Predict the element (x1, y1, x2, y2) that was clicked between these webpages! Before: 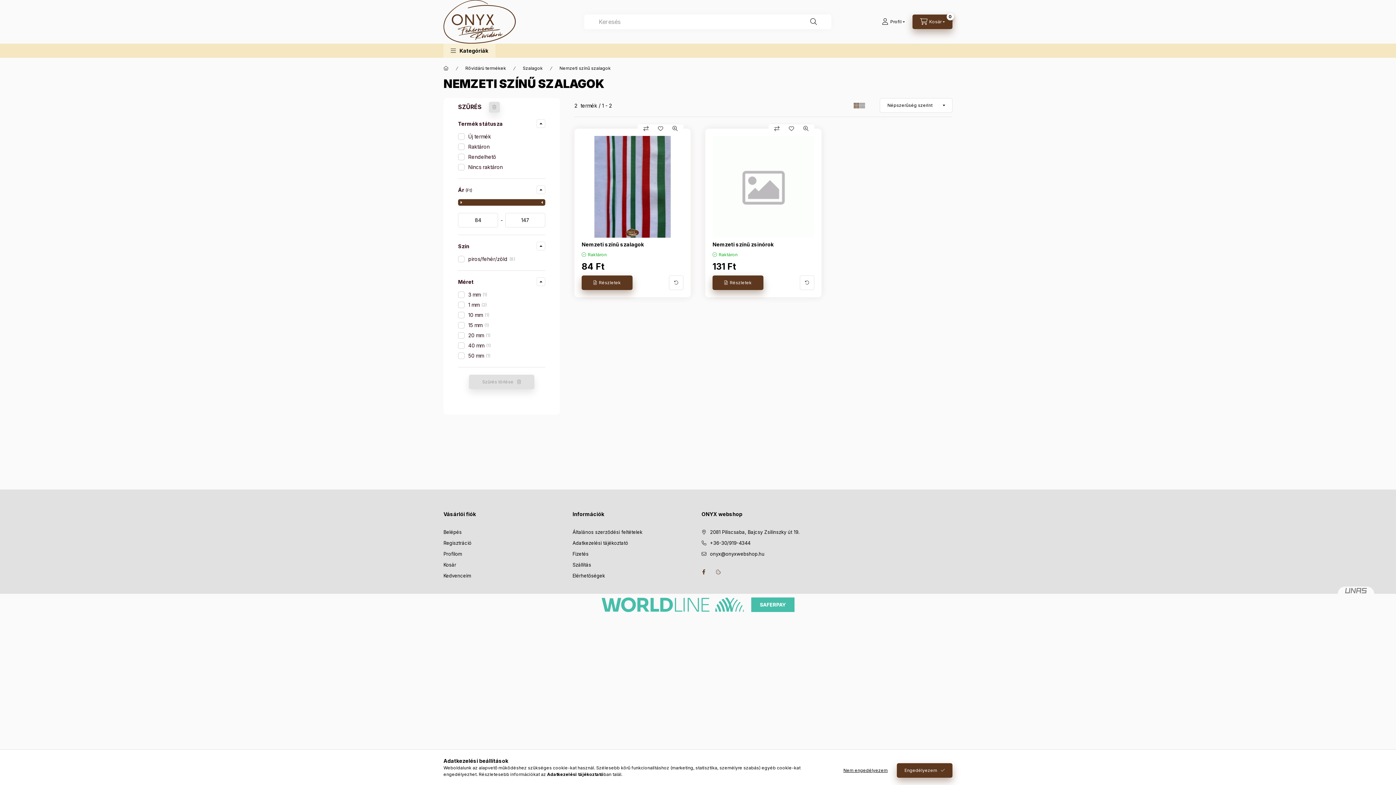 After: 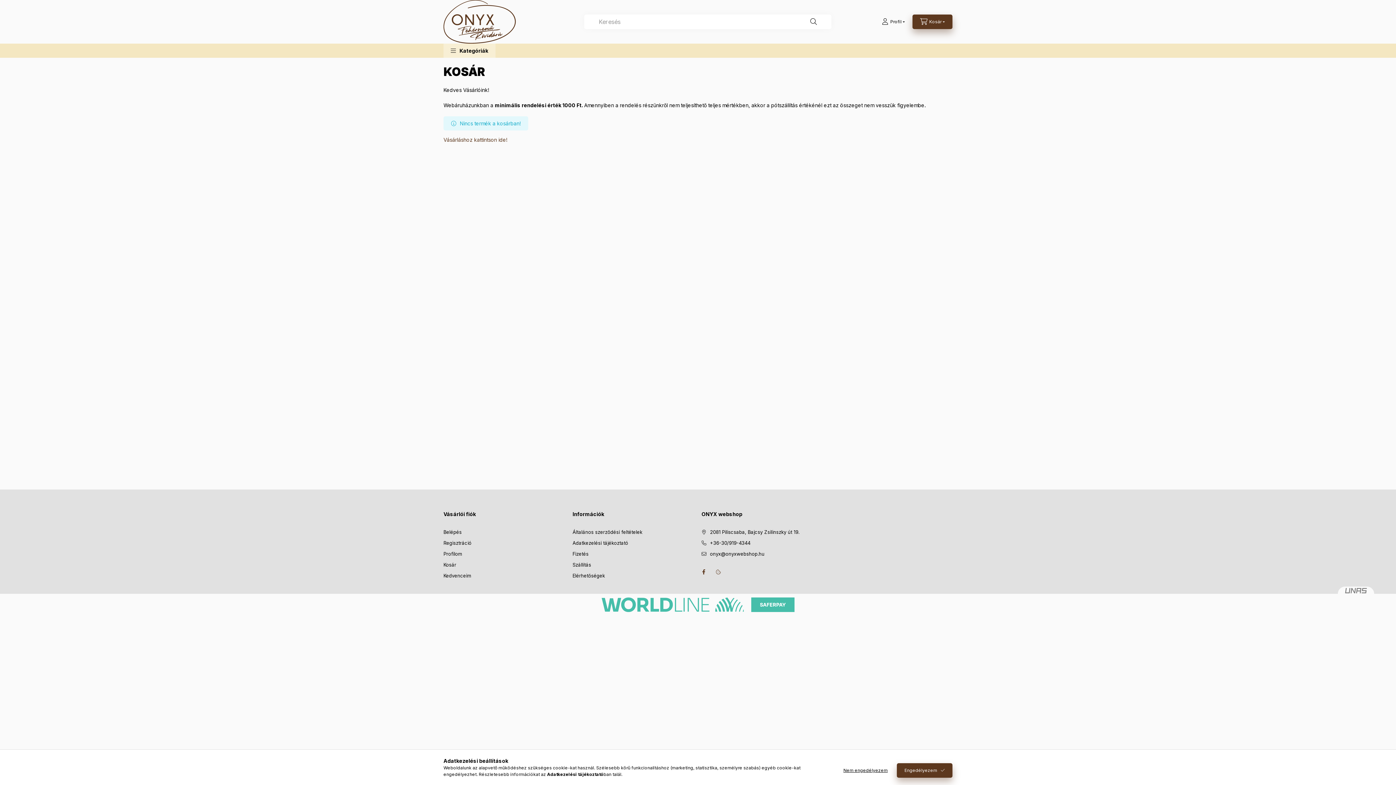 Action: label: Kosár bbox: (443, 561, 456, 568)